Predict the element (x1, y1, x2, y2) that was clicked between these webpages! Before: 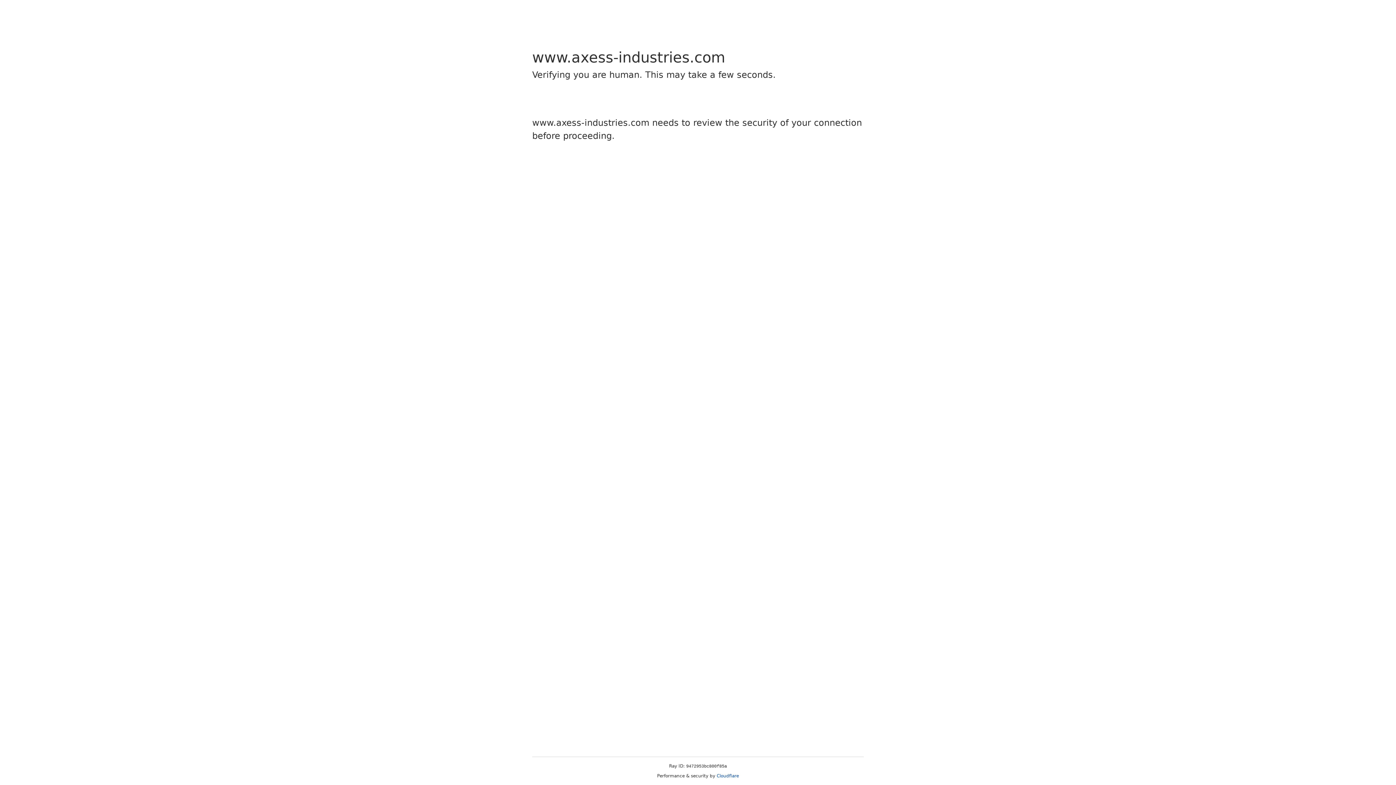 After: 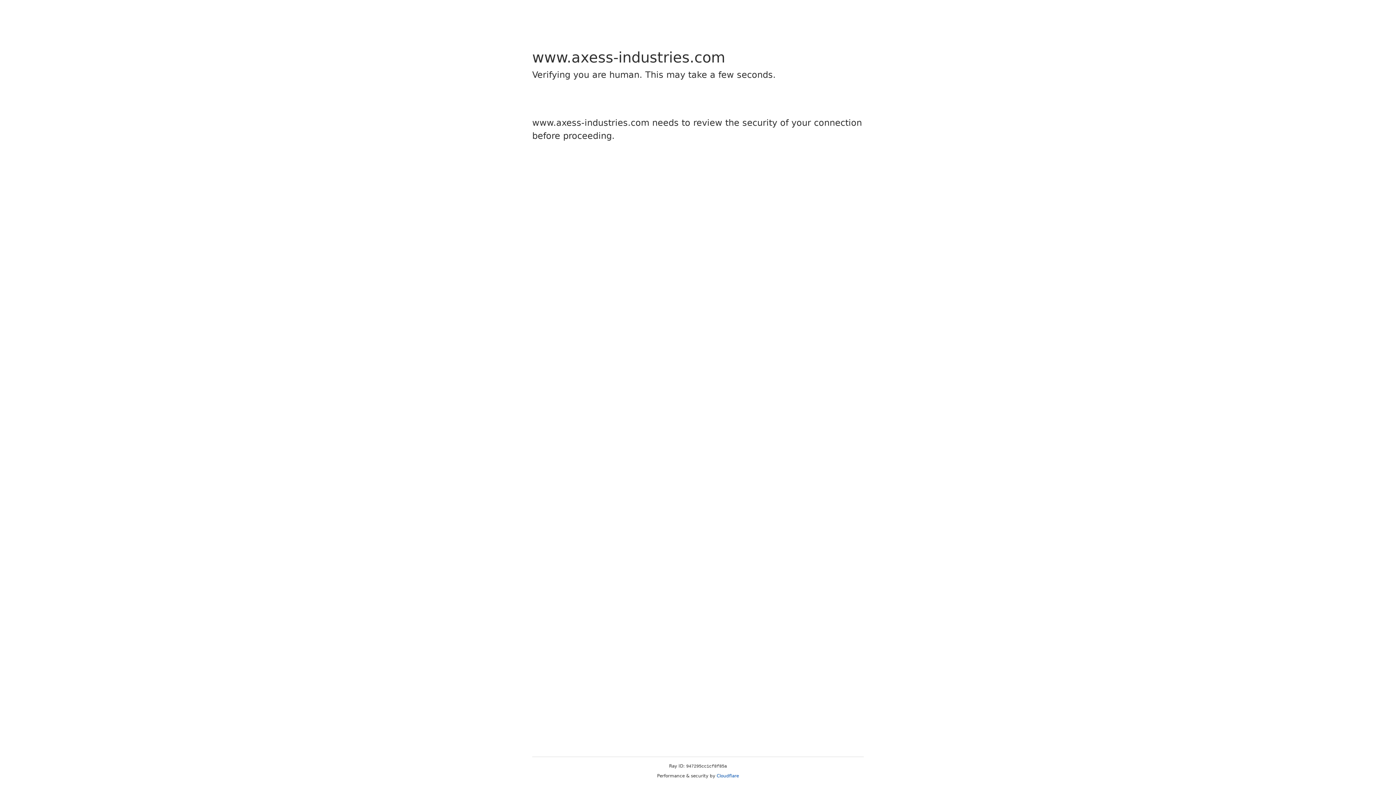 Action: label: Cloudflare bbox: (716, 773, 739, 778)